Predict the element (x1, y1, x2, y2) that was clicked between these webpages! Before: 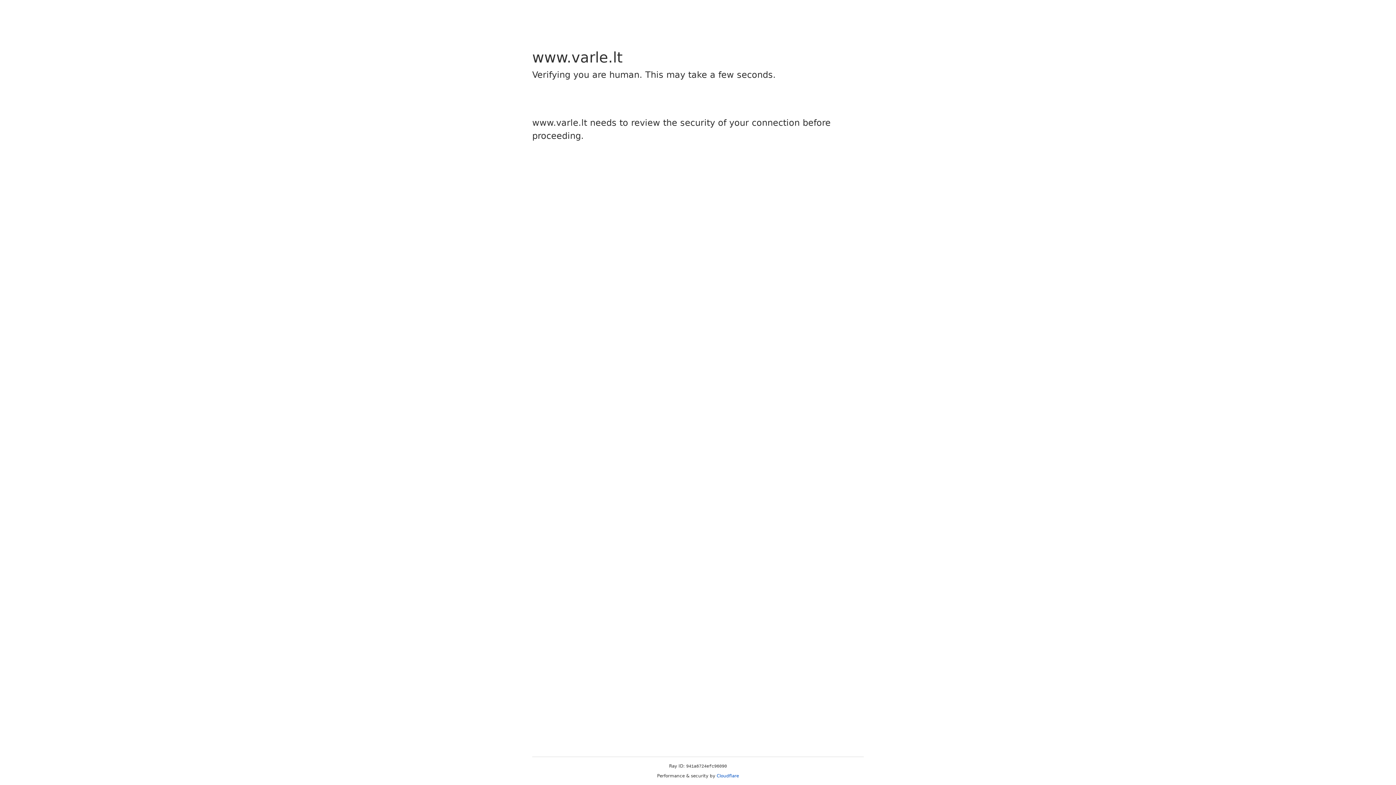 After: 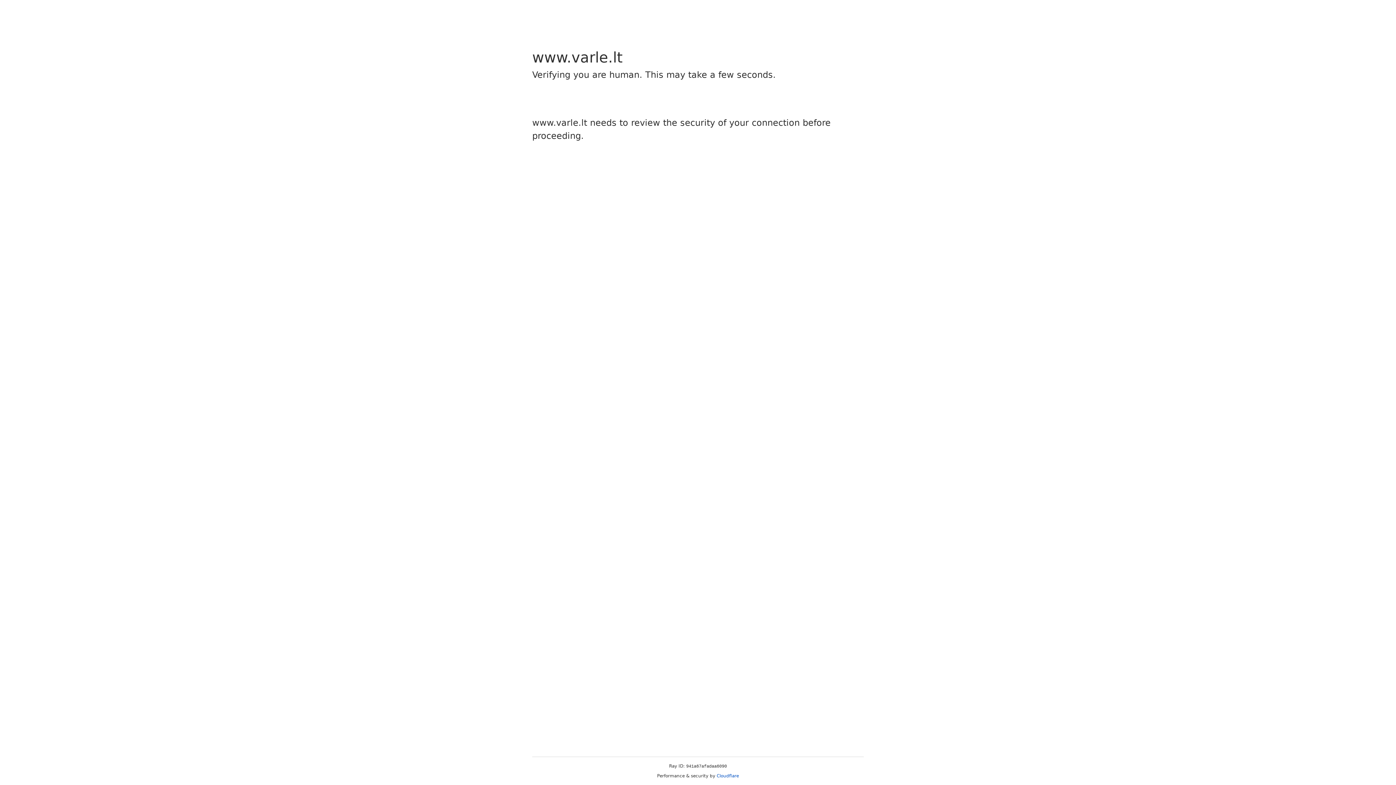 Action: label: Cloudflare bbox: (716, 773, 739, 778)